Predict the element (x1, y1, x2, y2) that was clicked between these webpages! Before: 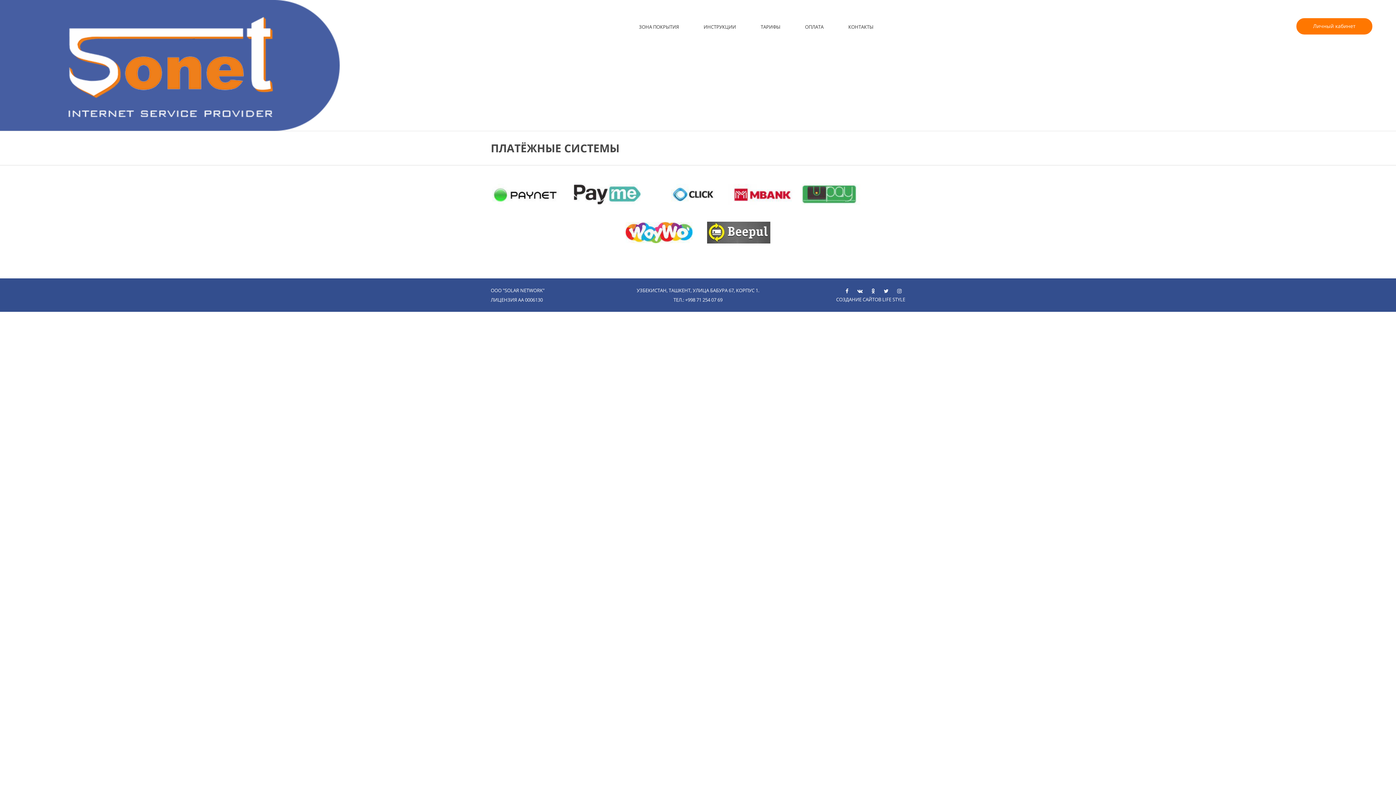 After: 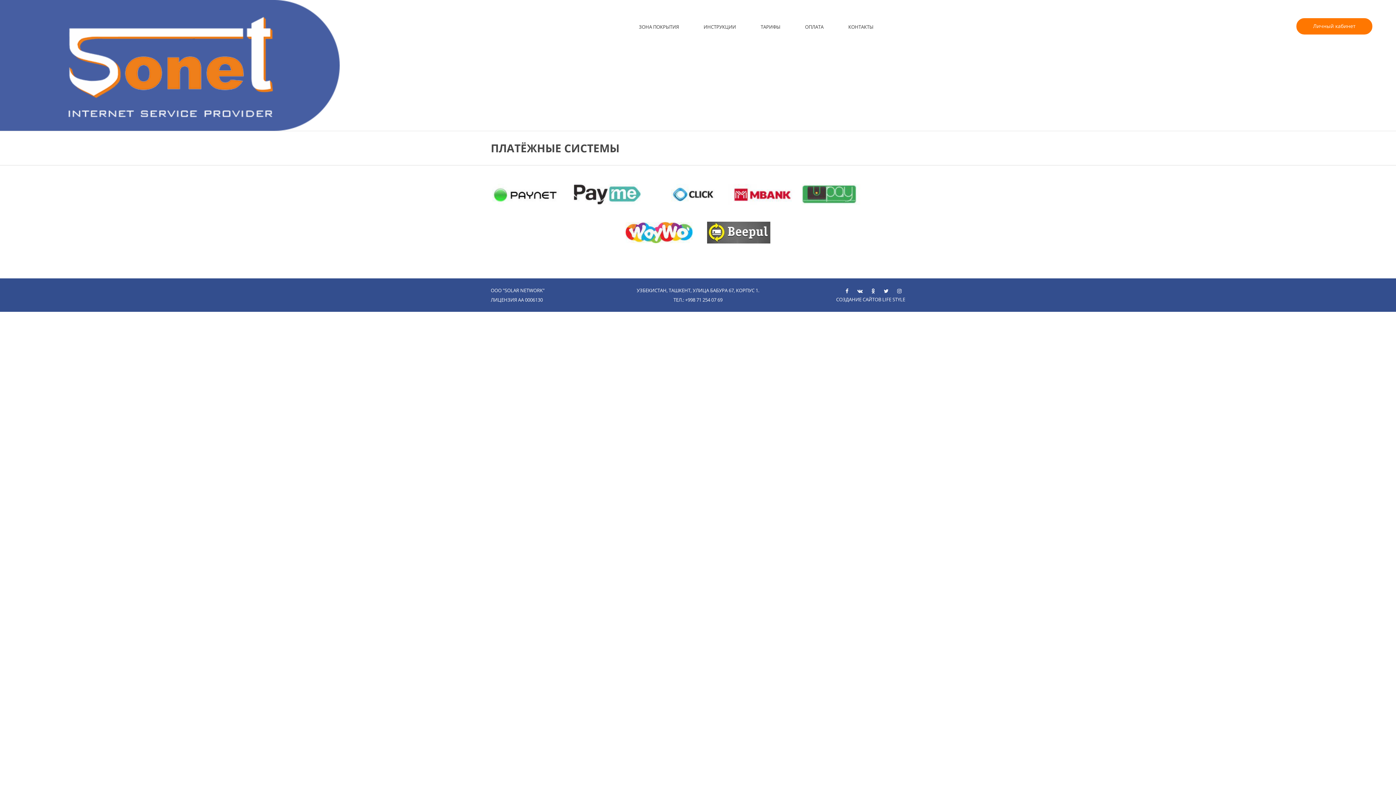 Action: bbox: (842, 284, 852, 298)